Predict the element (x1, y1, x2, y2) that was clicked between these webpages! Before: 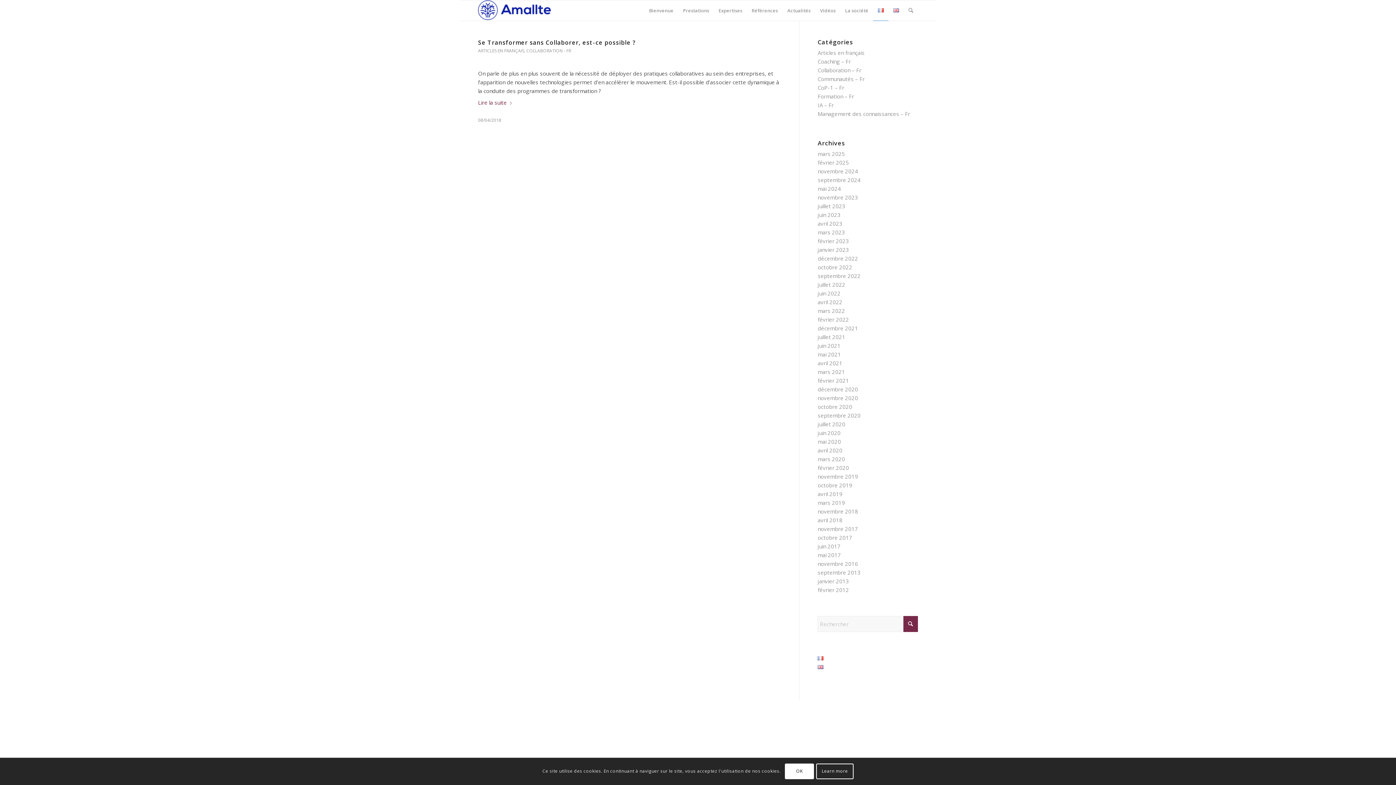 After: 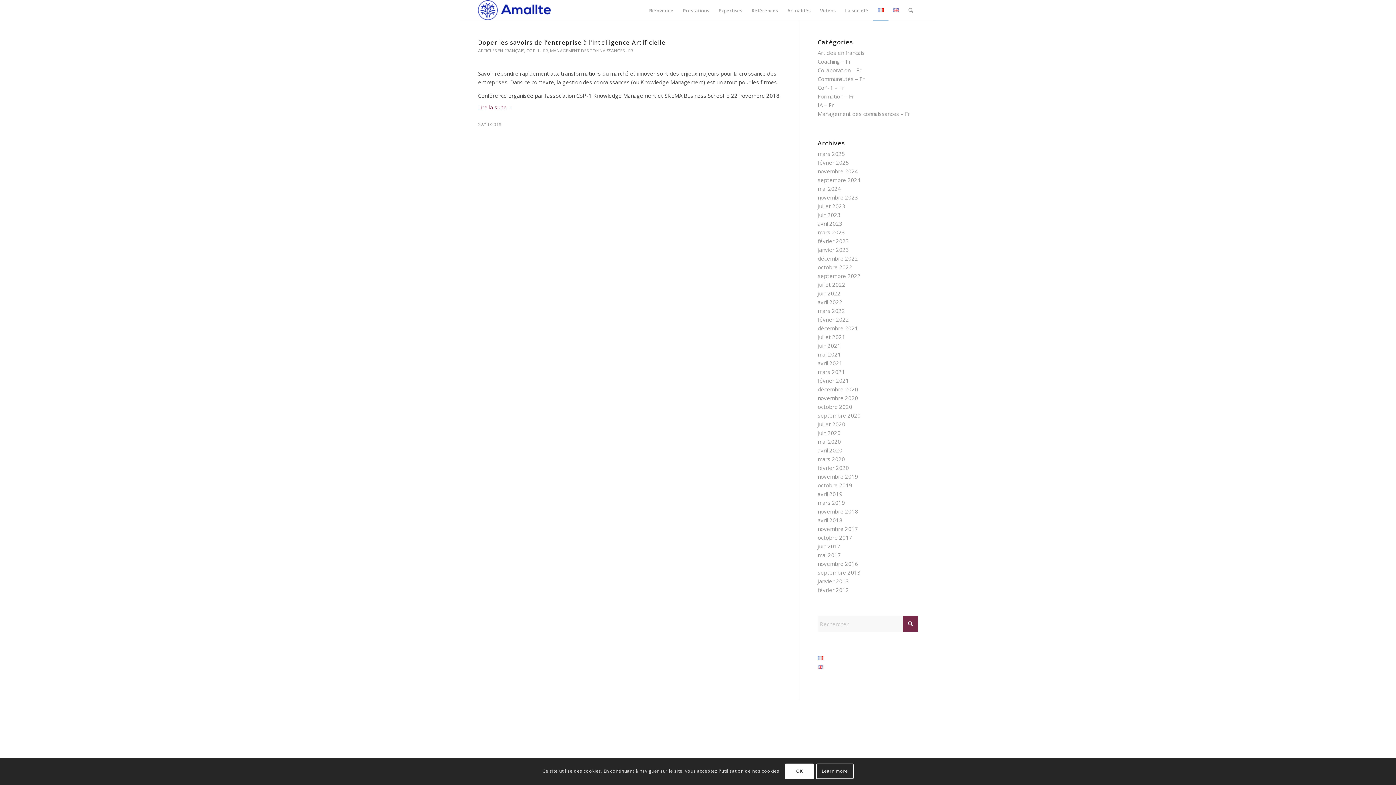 Action: bbox: (817, 508, 858, 515) label: novembre 2018